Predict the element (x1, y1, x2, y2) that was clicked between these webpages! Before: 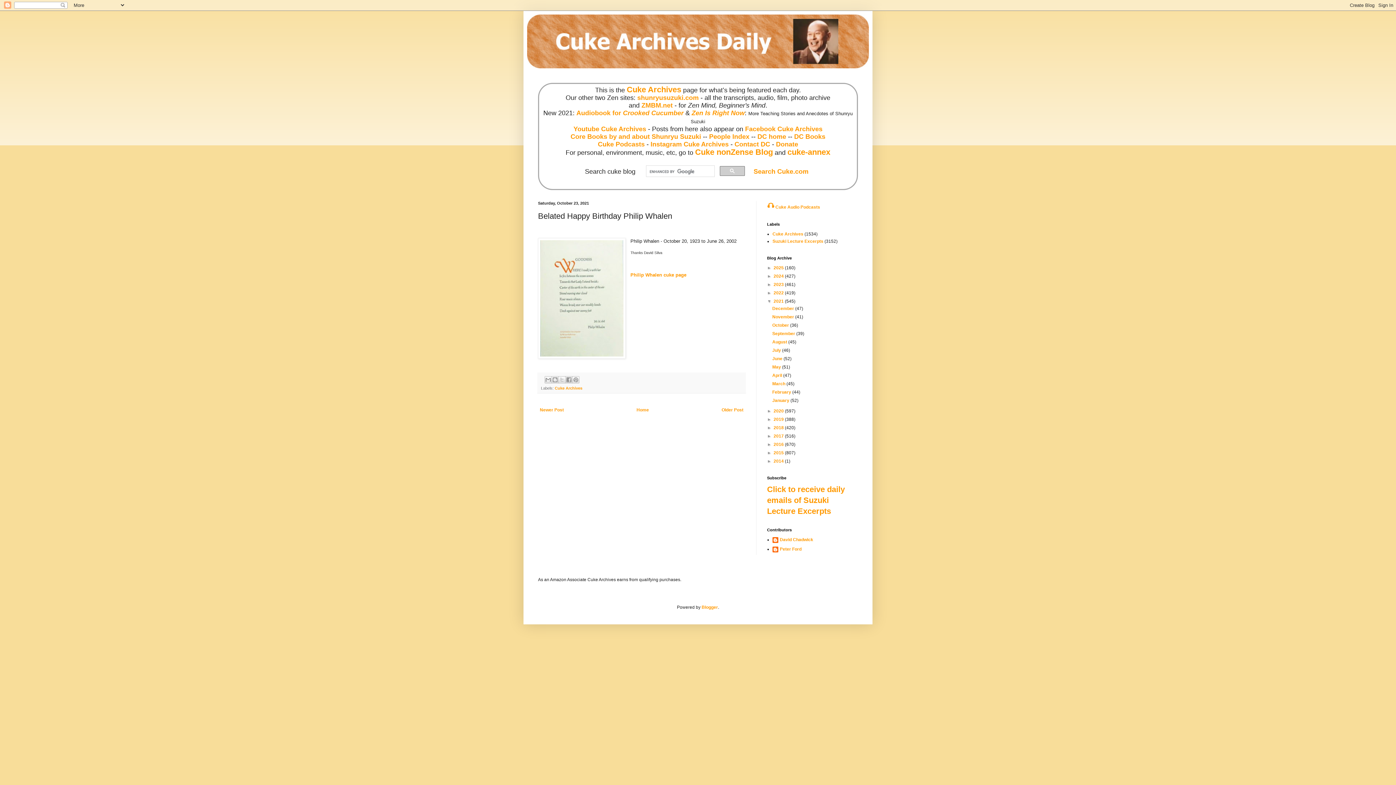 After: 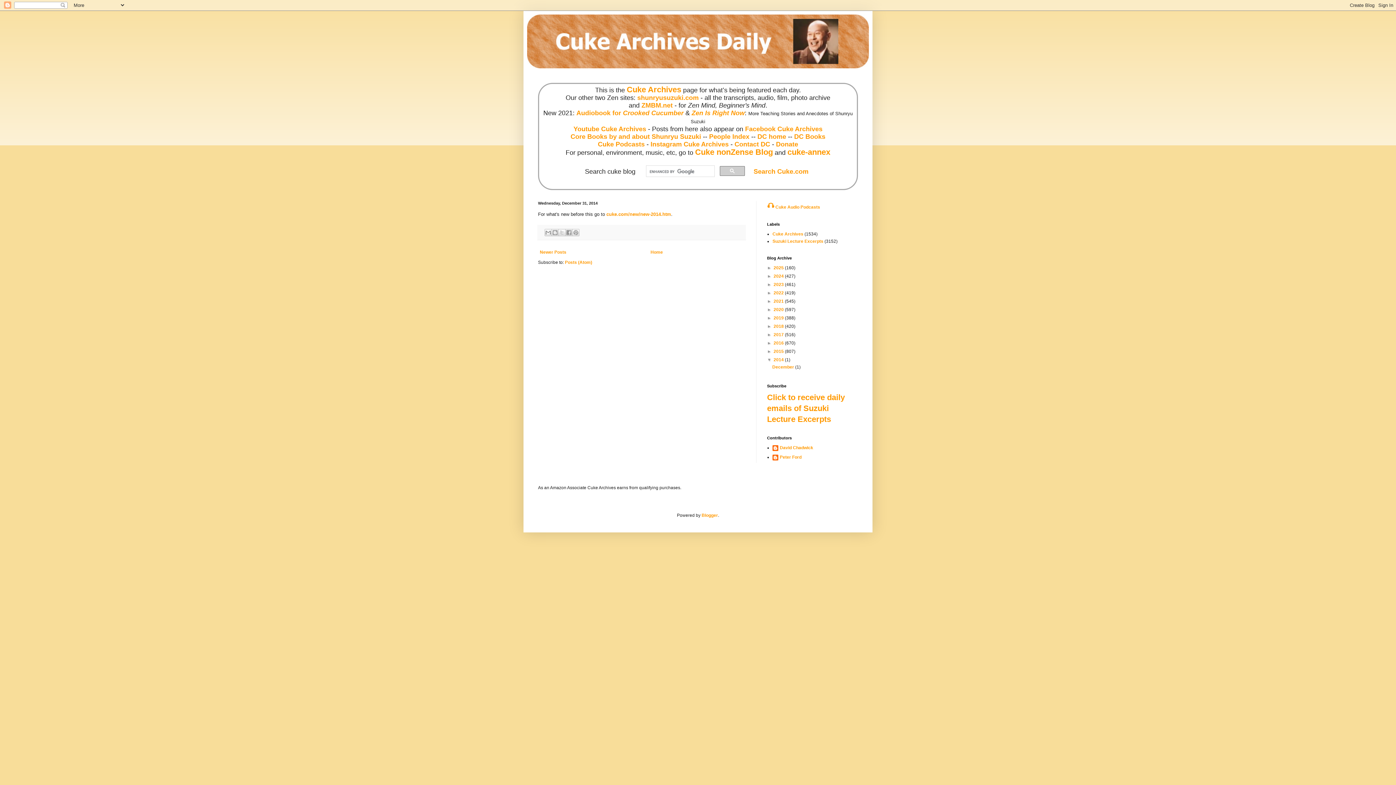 Action: bbox: (773, 458, 785, 464) label: 2014 